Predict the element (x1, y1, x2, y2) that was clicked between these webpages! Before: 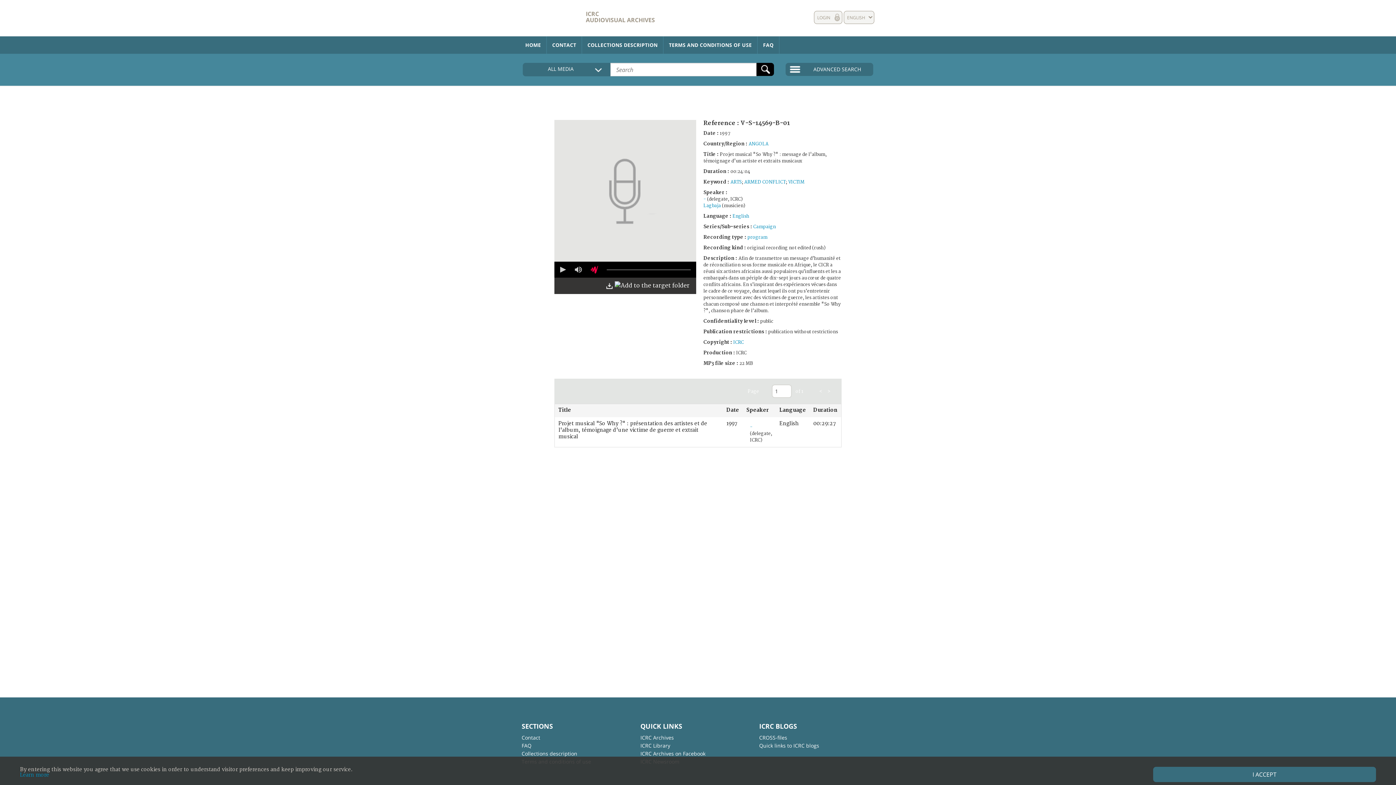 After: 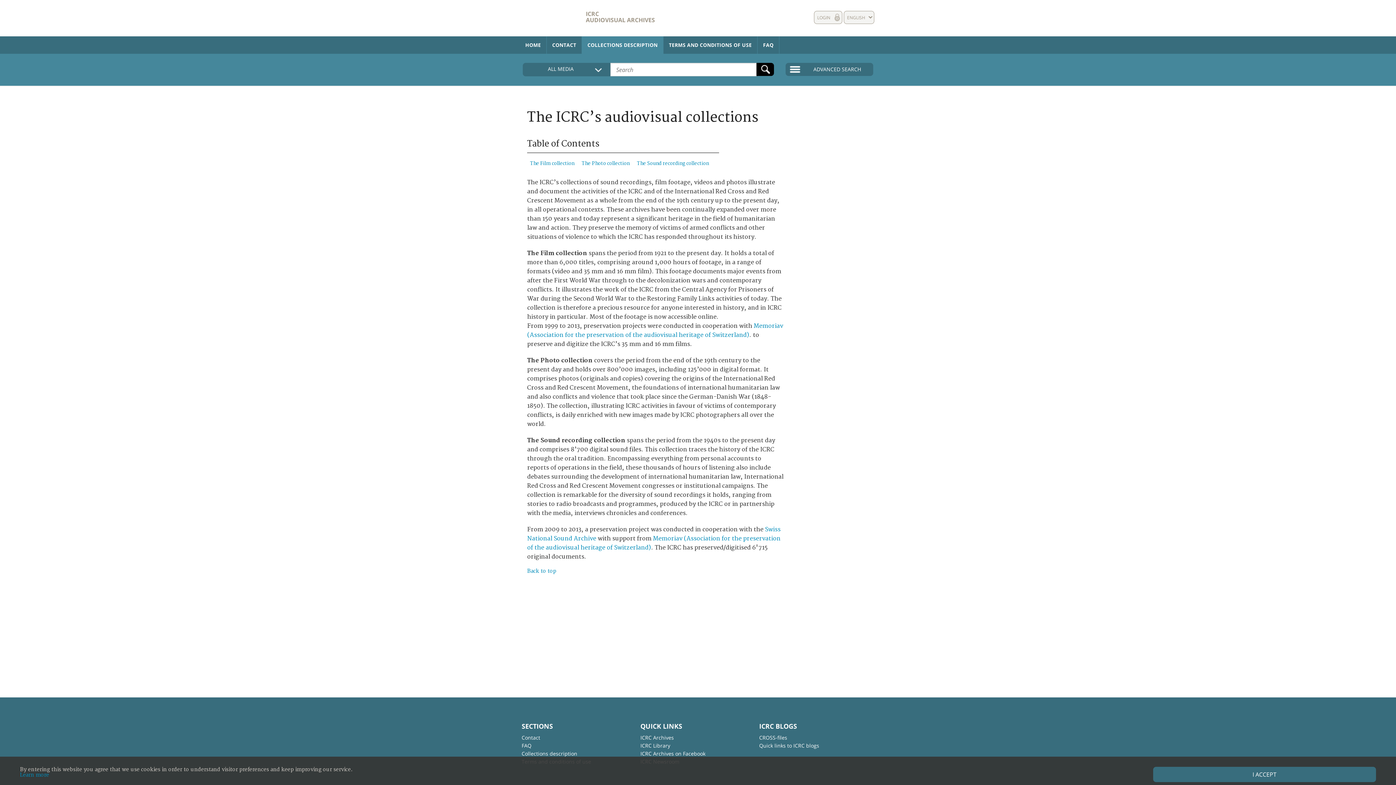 Action: bbox: (582, 36, 663, 53) label: COLLECTIONS DESCRIPTION